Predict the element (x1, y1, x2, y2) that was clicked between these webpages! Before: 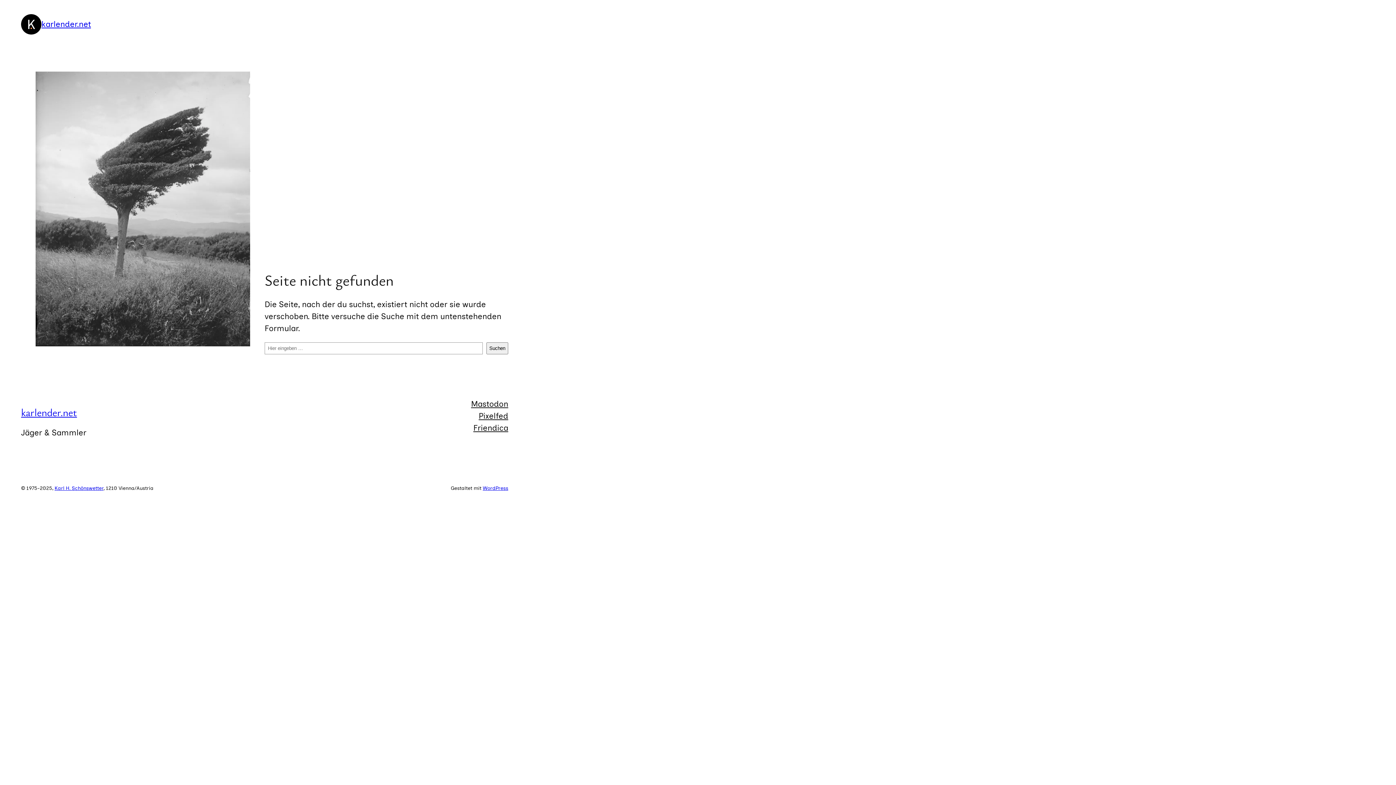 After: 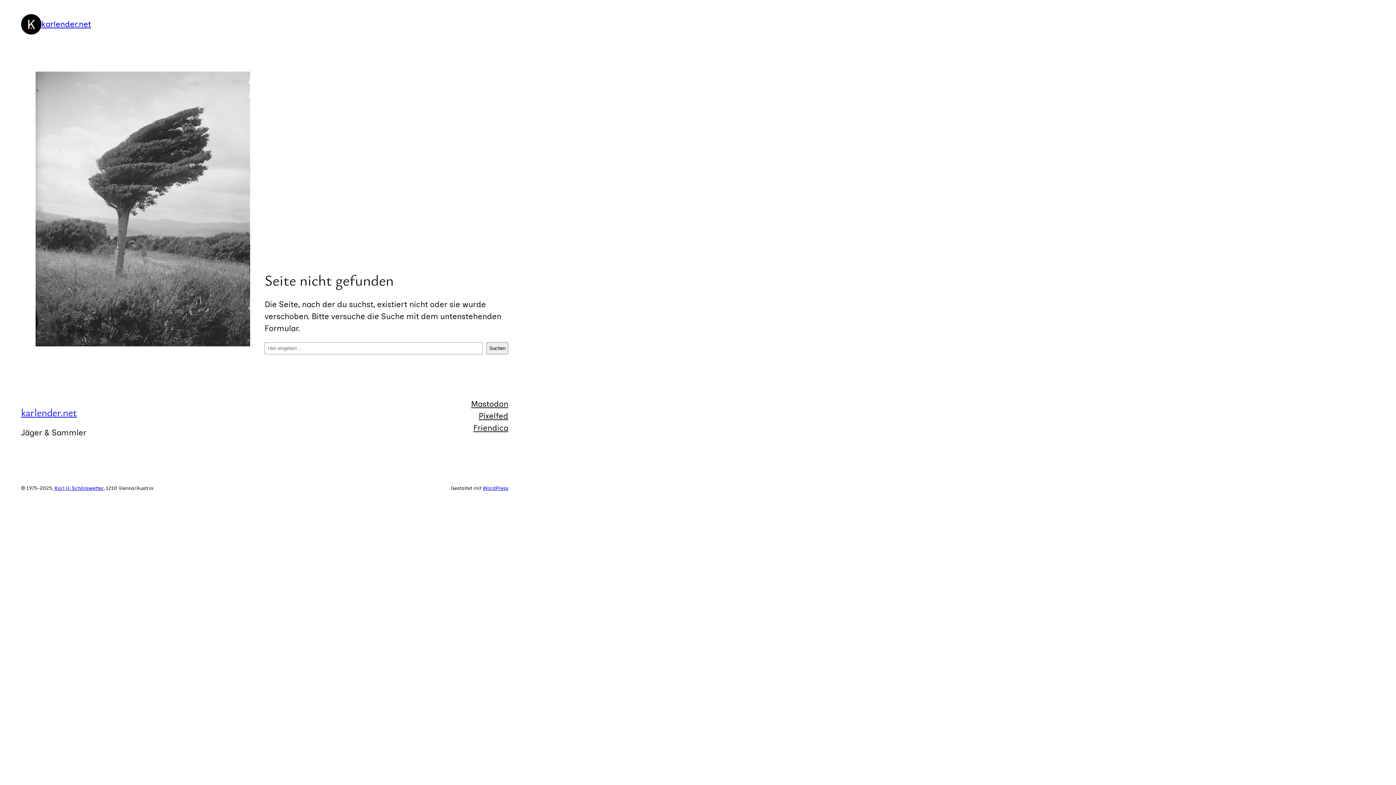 Action: label: Karl H. Schönswetter bbox: (54, 485, 103, 491)